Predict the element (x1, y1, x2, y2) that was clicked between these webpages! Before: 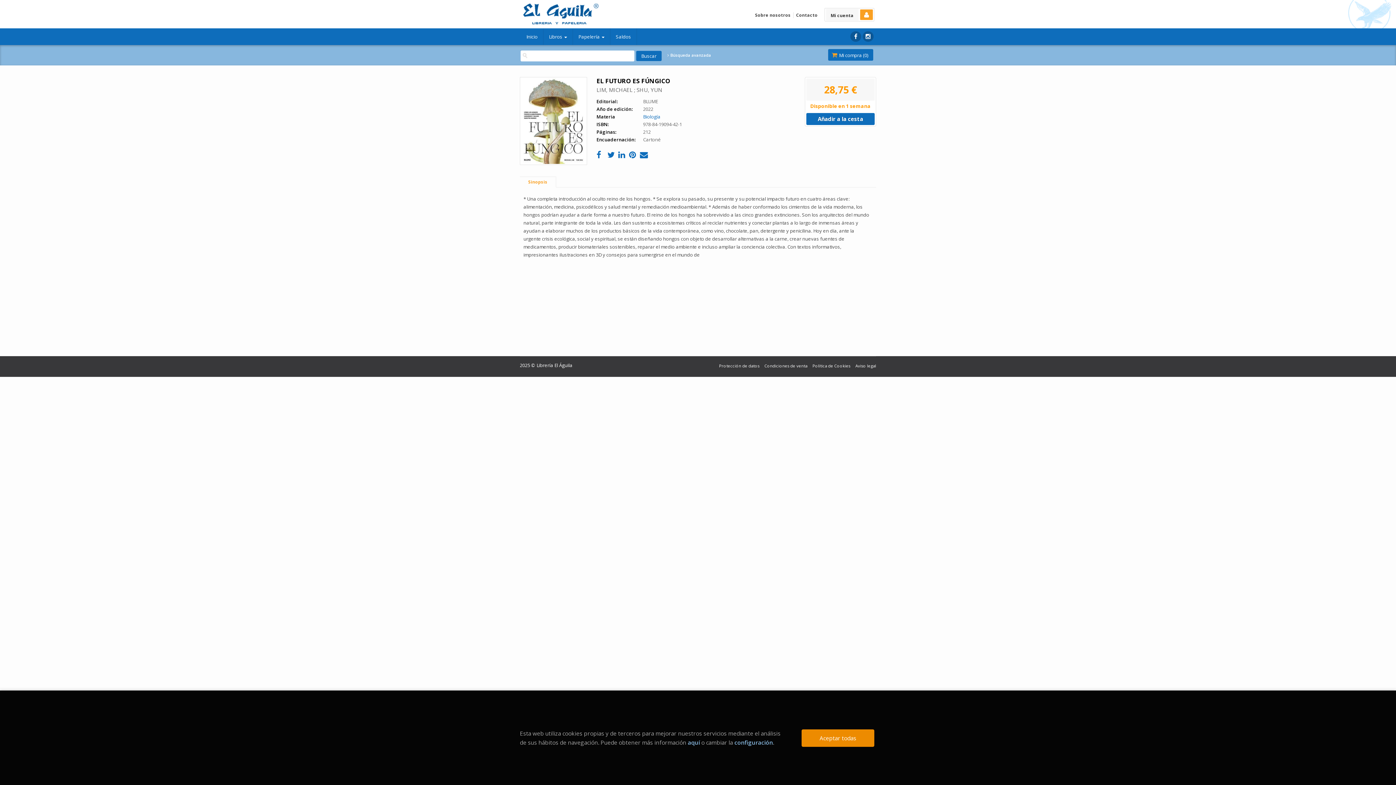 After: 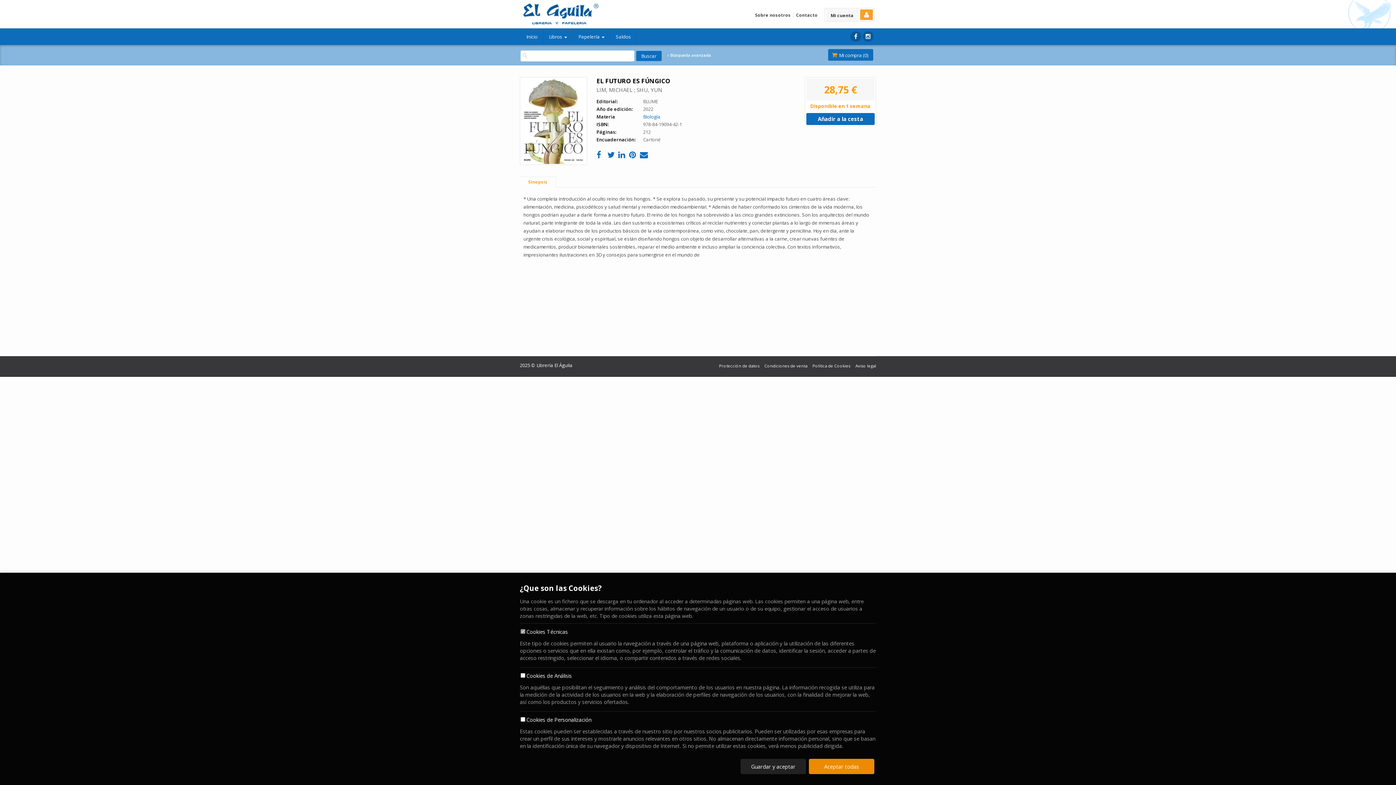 Action: bbox: (734, 738, 773, 746) label: configuración